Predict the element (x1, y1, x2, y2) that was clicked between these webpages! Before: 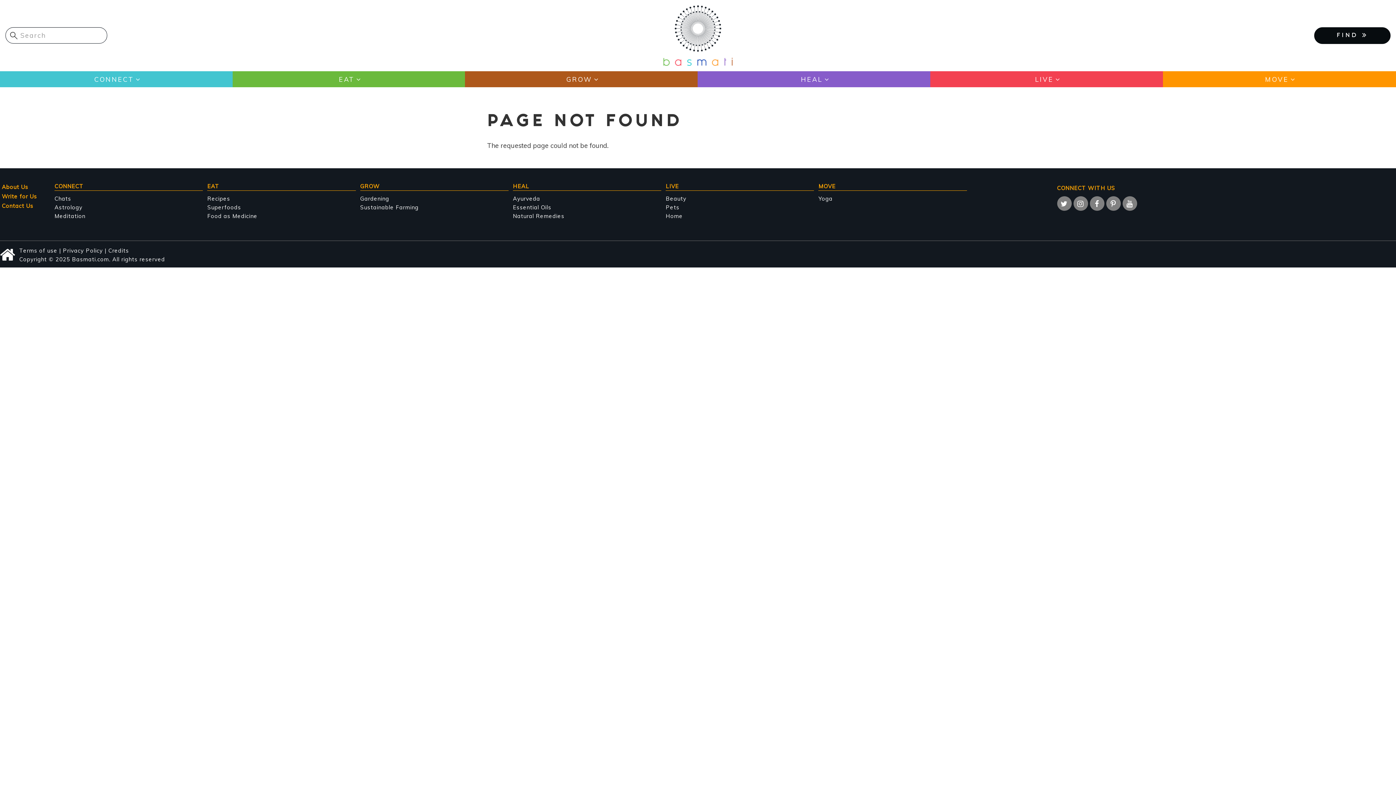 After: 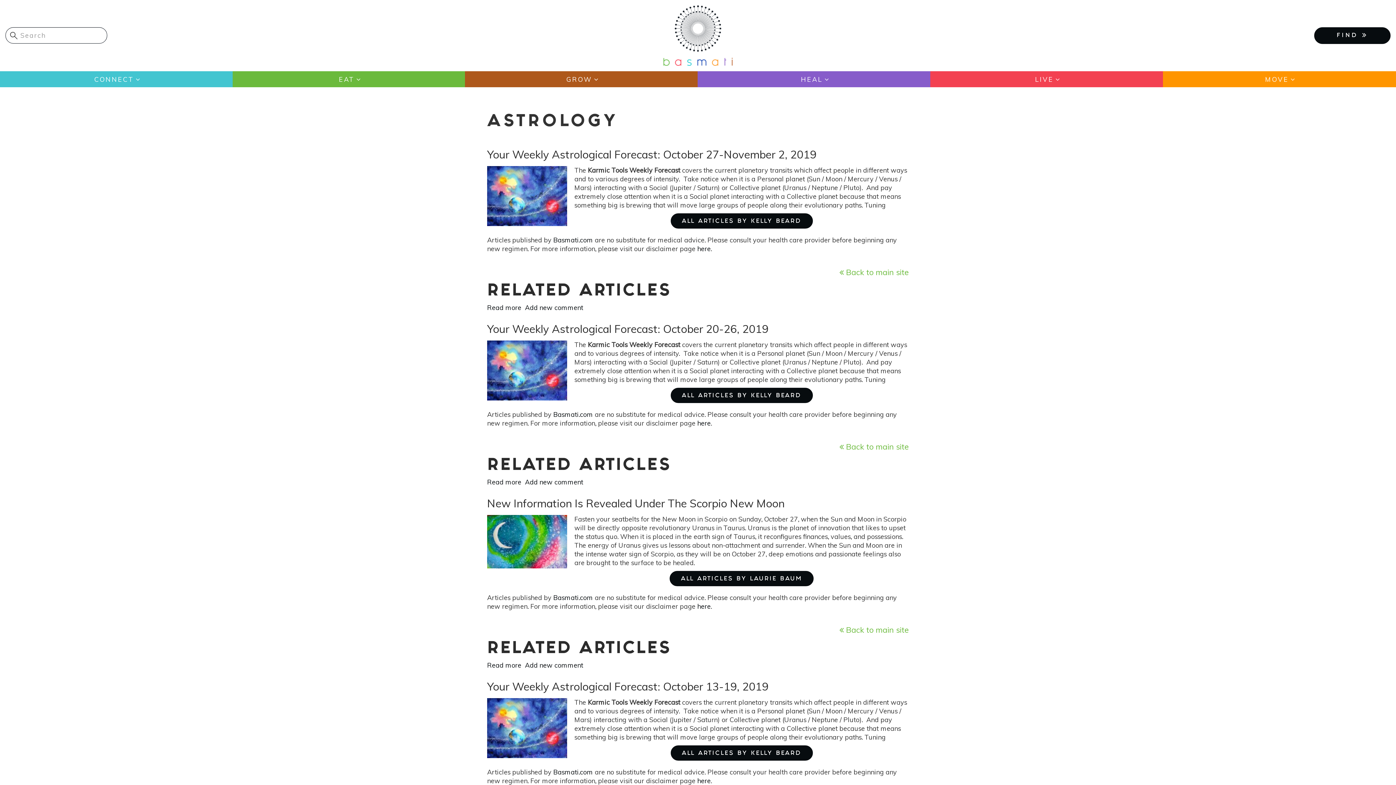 Action: bbox: (54, 204, 82, 211) label: Astrology